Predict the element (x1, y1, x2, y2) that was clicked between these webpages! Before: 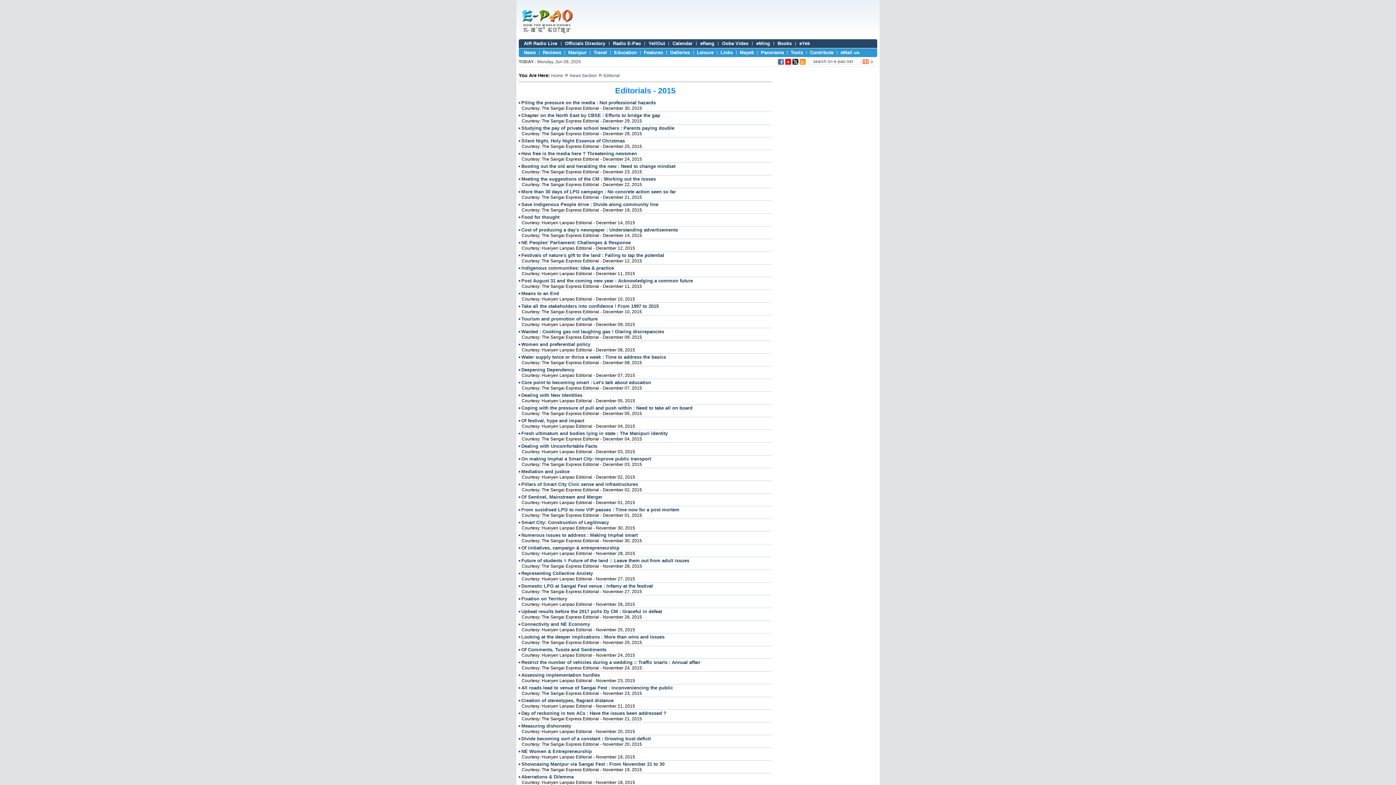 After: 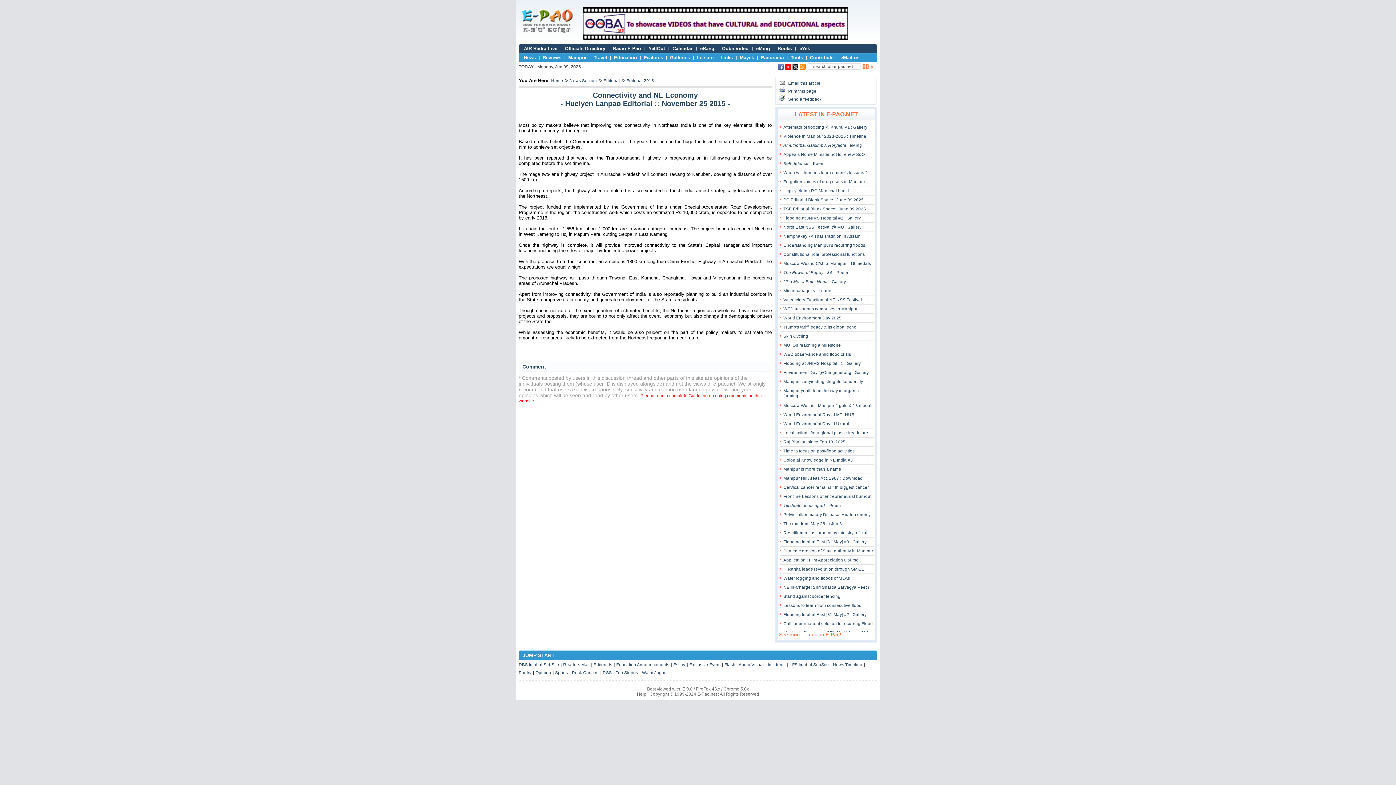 Action: bbox: (518, 626, 590, 633) label: Connectivity and NE Economy